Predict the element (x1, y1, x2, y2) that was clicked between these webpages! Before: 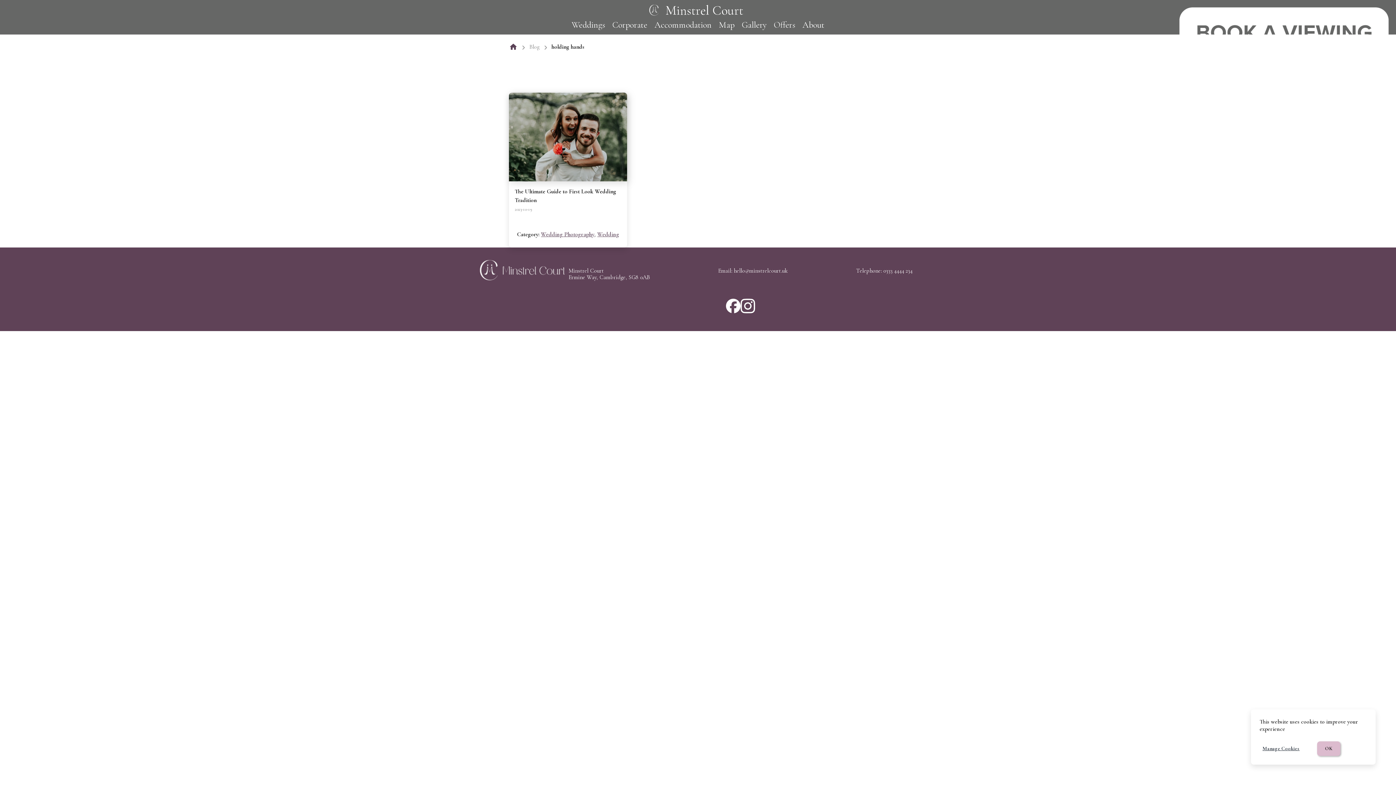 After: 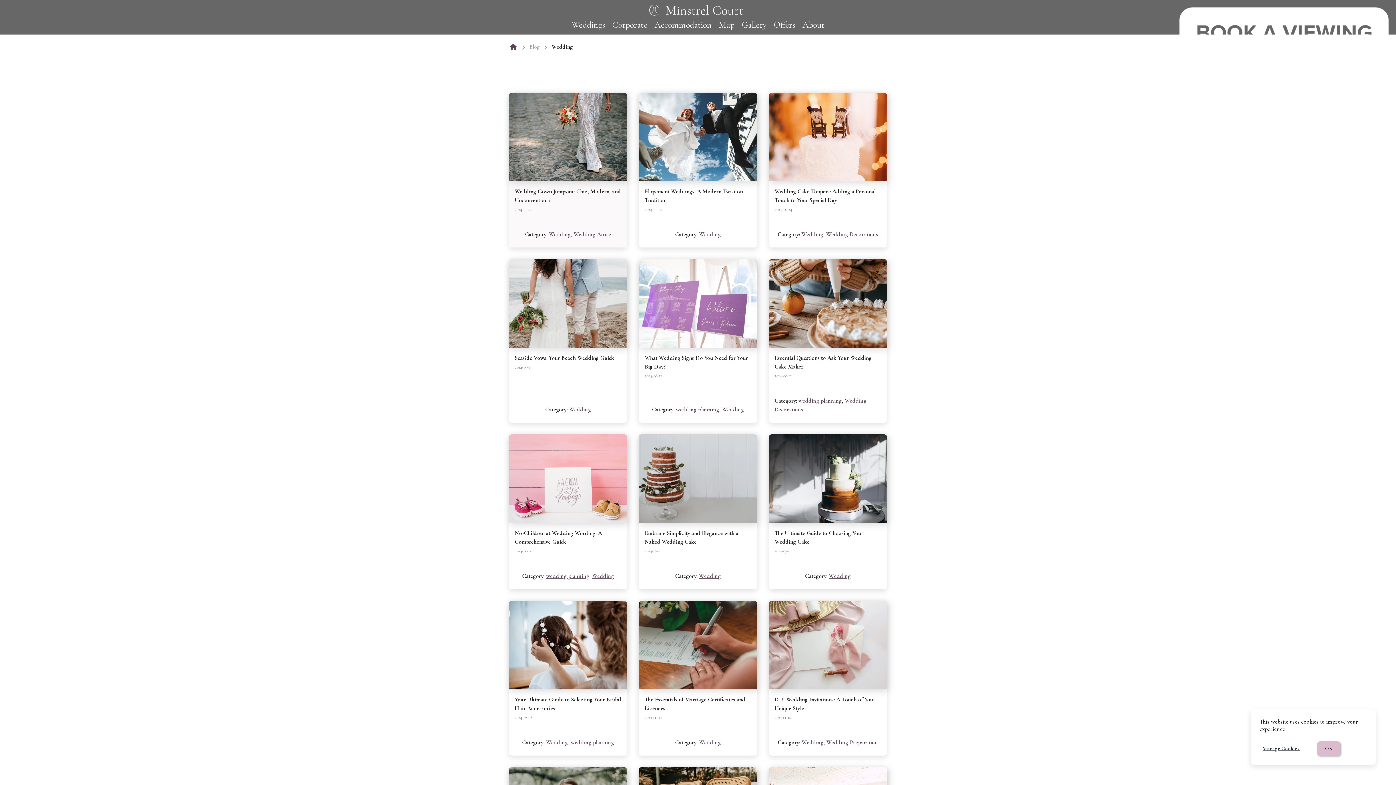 Action: label: Wedding bbox: (597, 230, 619, 238)